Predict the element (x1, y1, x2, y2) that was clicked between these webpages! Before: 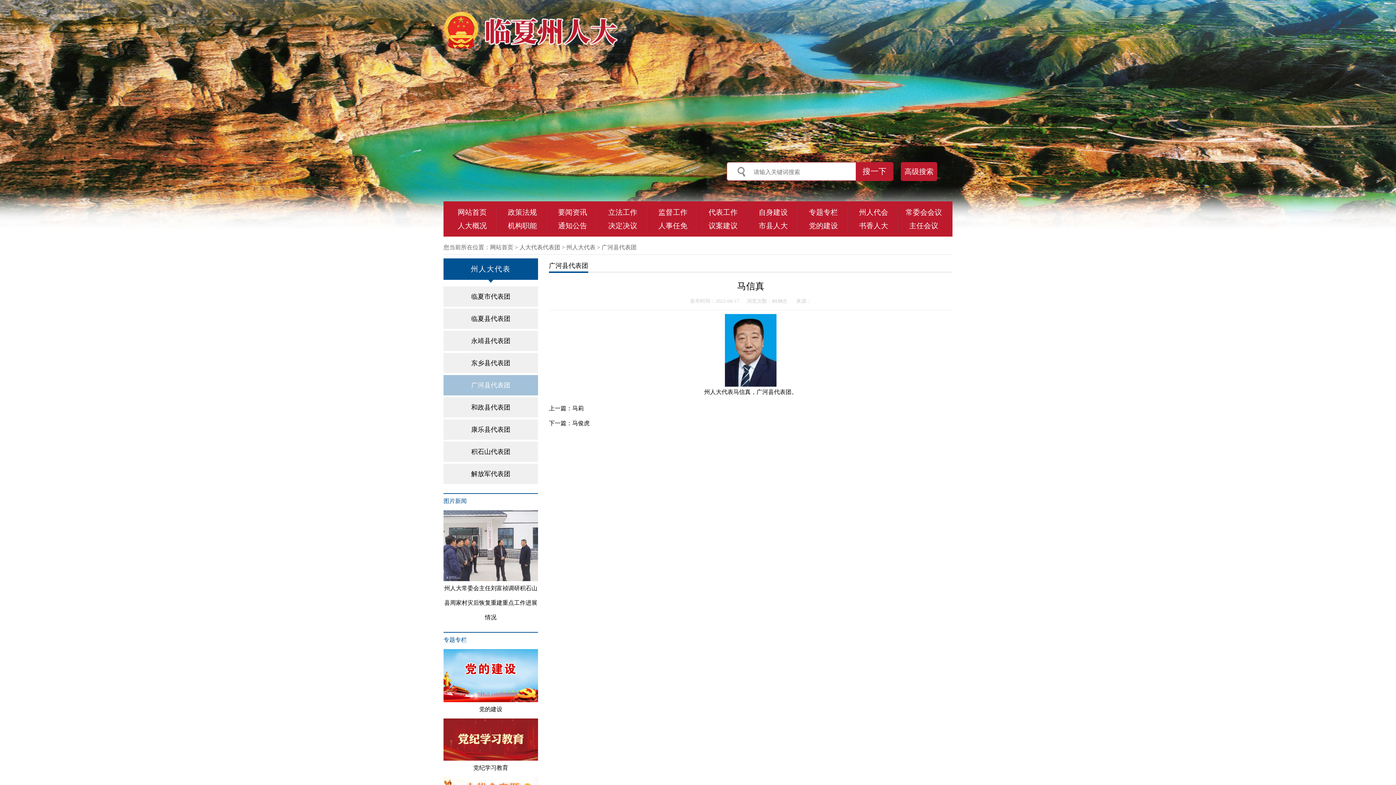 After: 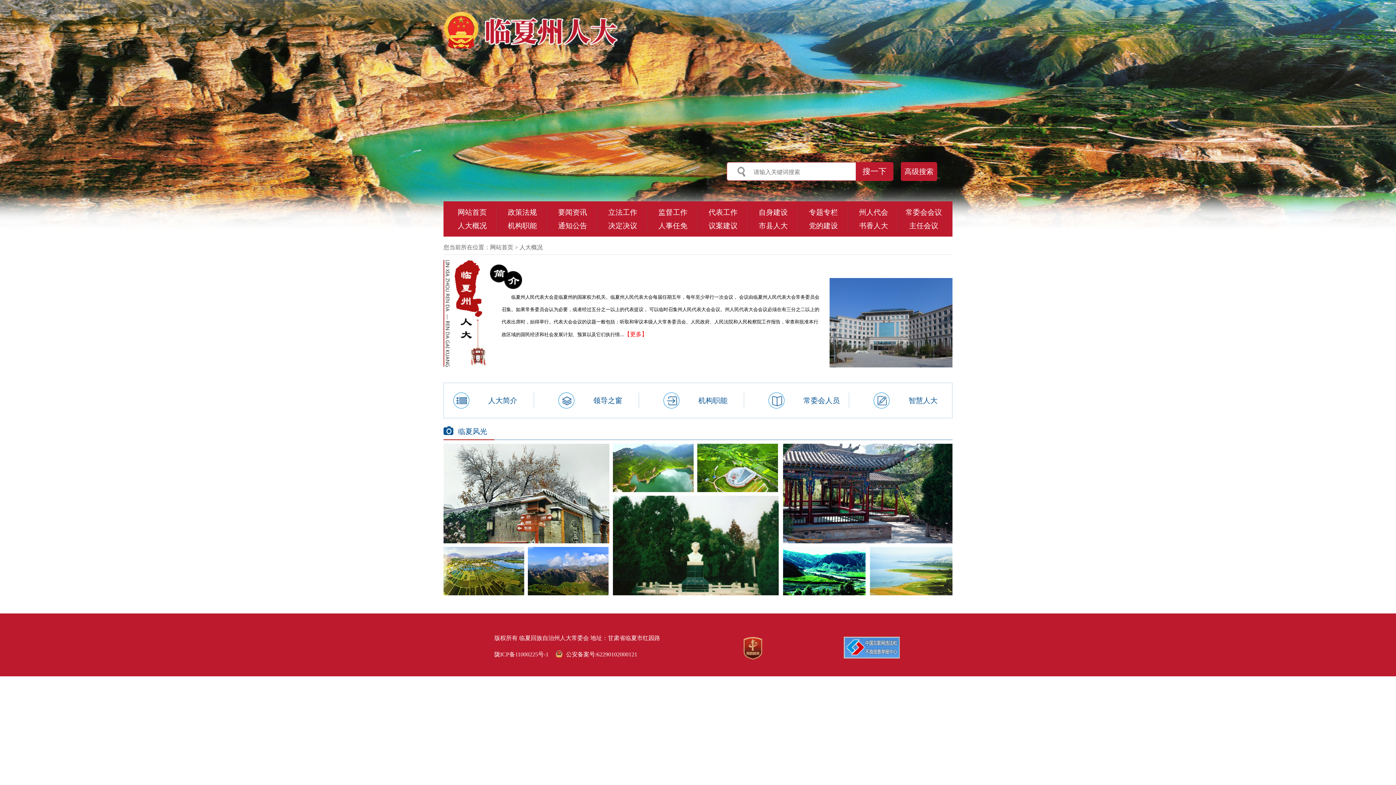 Action: label: 人大概况 bbox: (457, 221, 486, 229)